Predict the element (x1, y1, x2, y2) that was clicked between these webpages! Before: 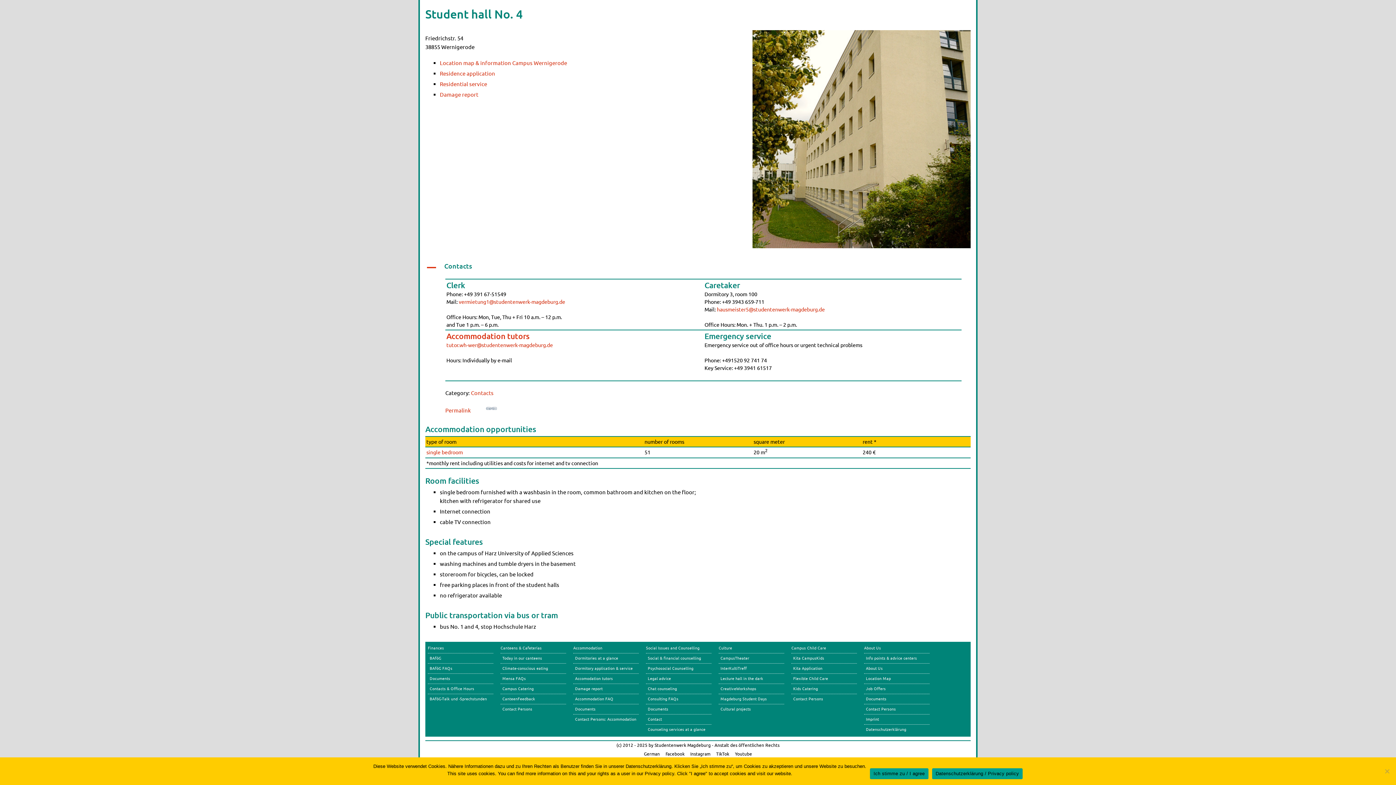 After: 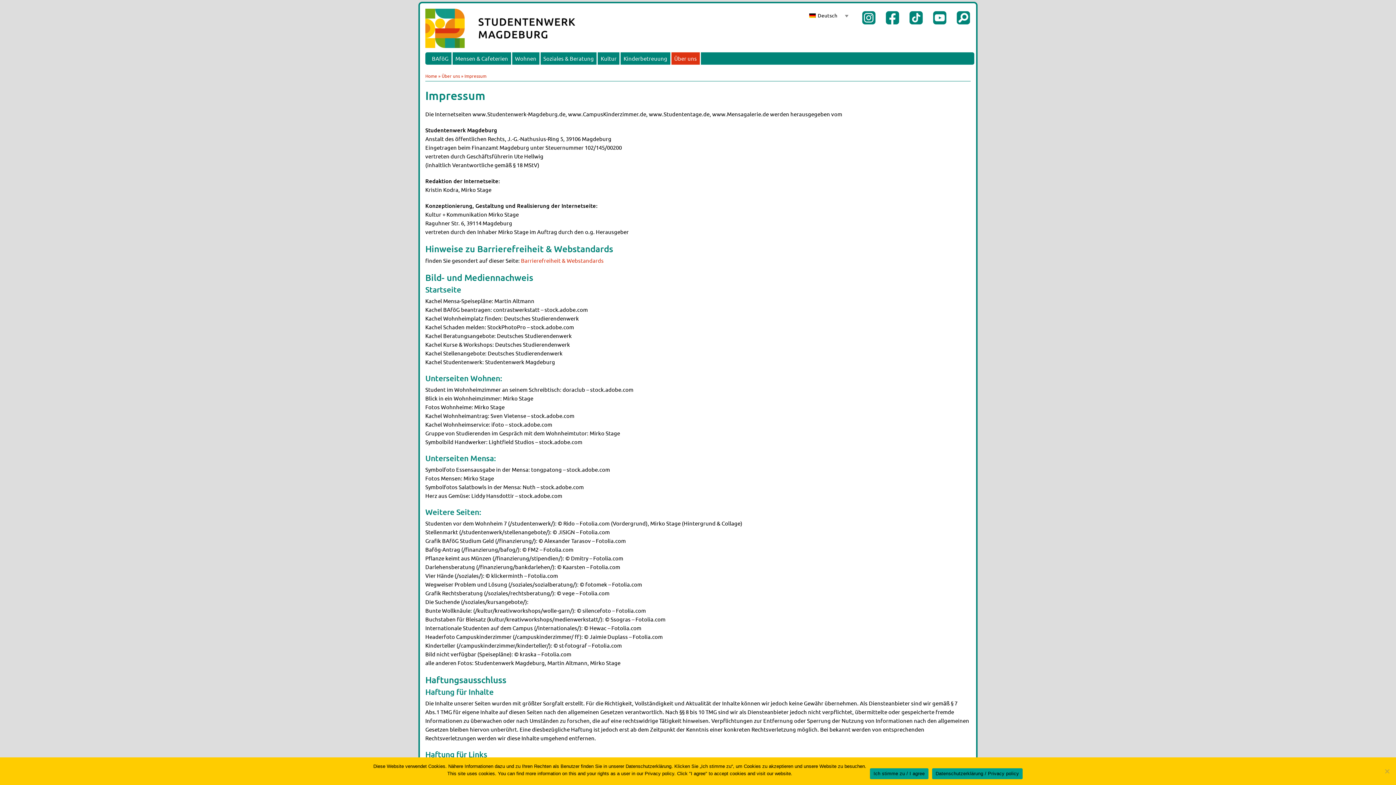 Action: bbox: (616, 742, 779, 748) label: (c) 2012 - 2025 by Studentenwerk Magdeburg - Anstalt des öffentlichen Rechts